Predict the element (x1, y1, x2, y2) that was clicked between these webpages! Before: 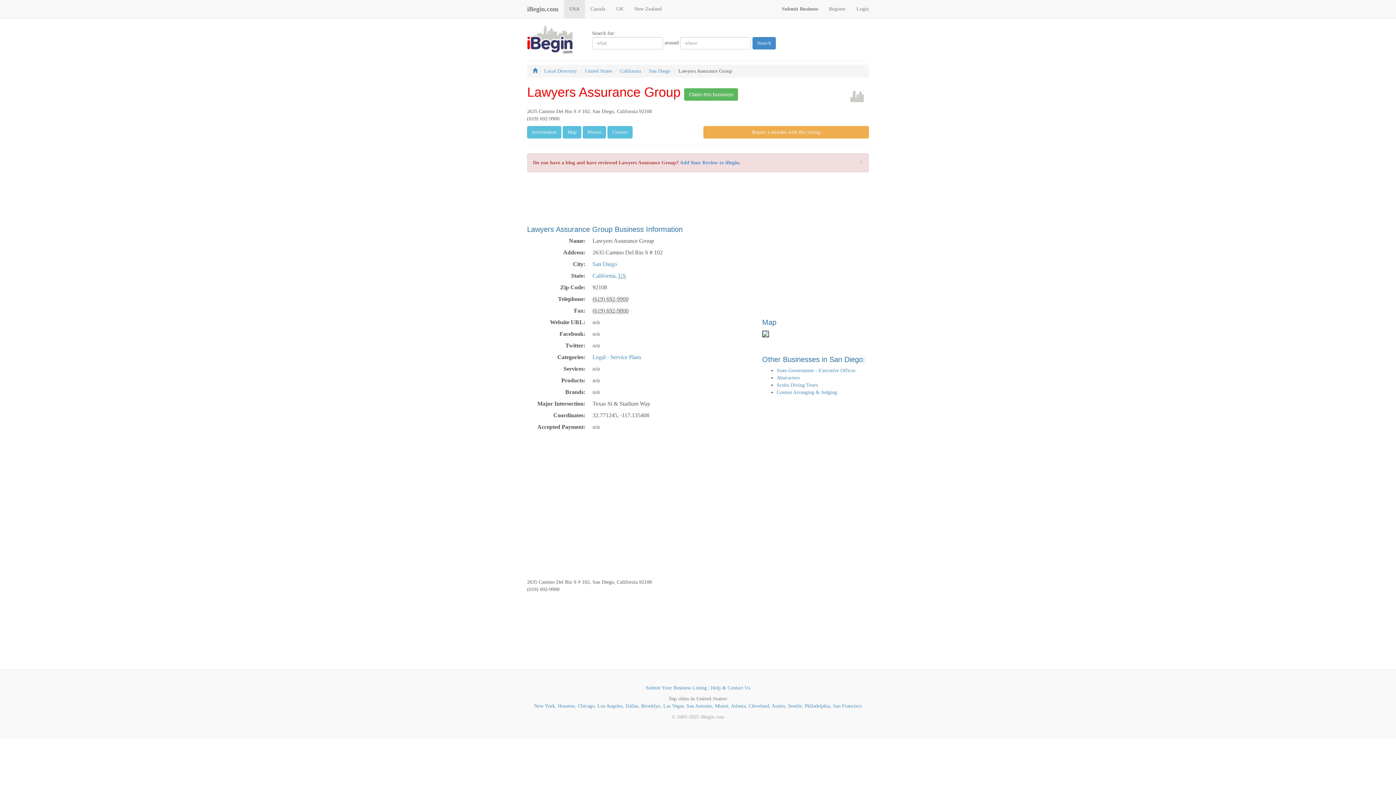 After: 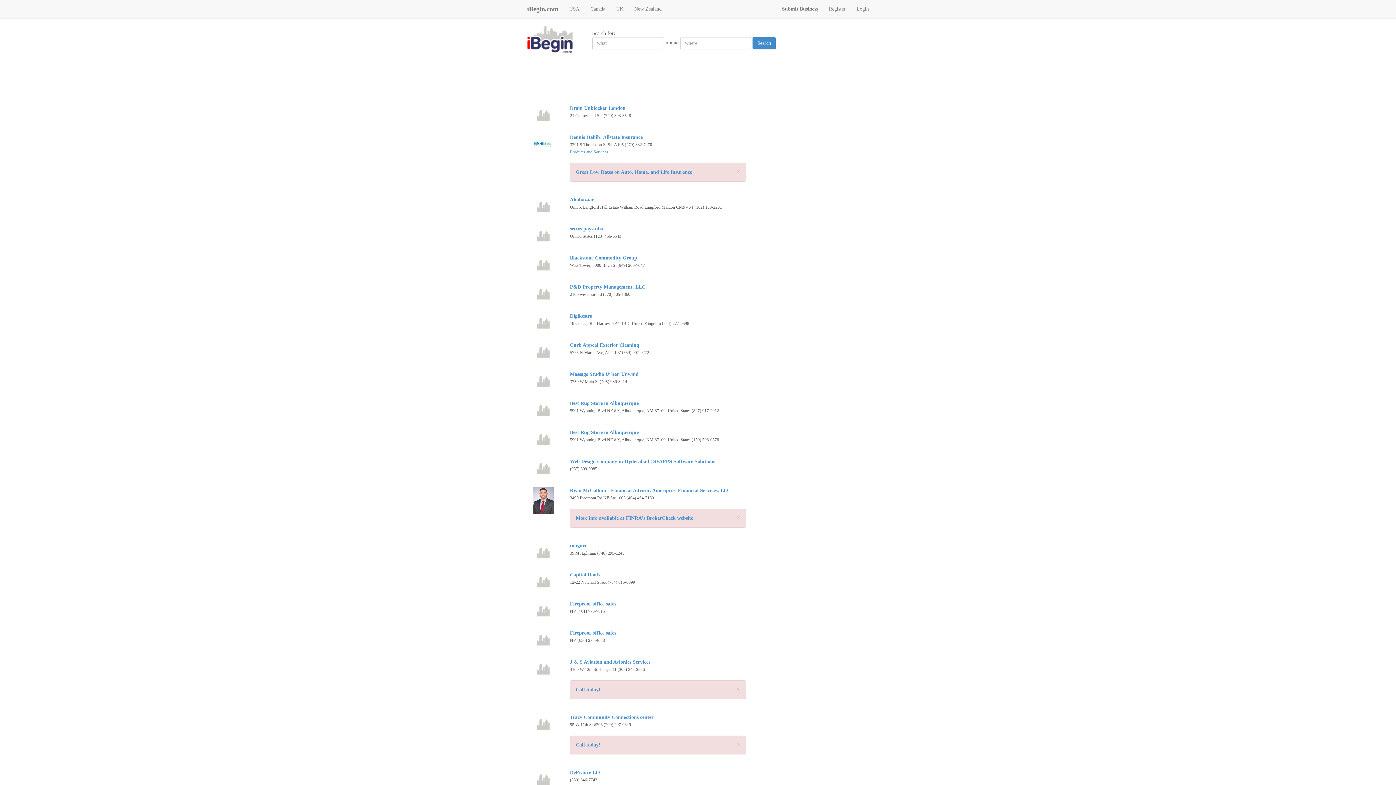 Action: bbox: (752, 37, 776, 49) label: Search